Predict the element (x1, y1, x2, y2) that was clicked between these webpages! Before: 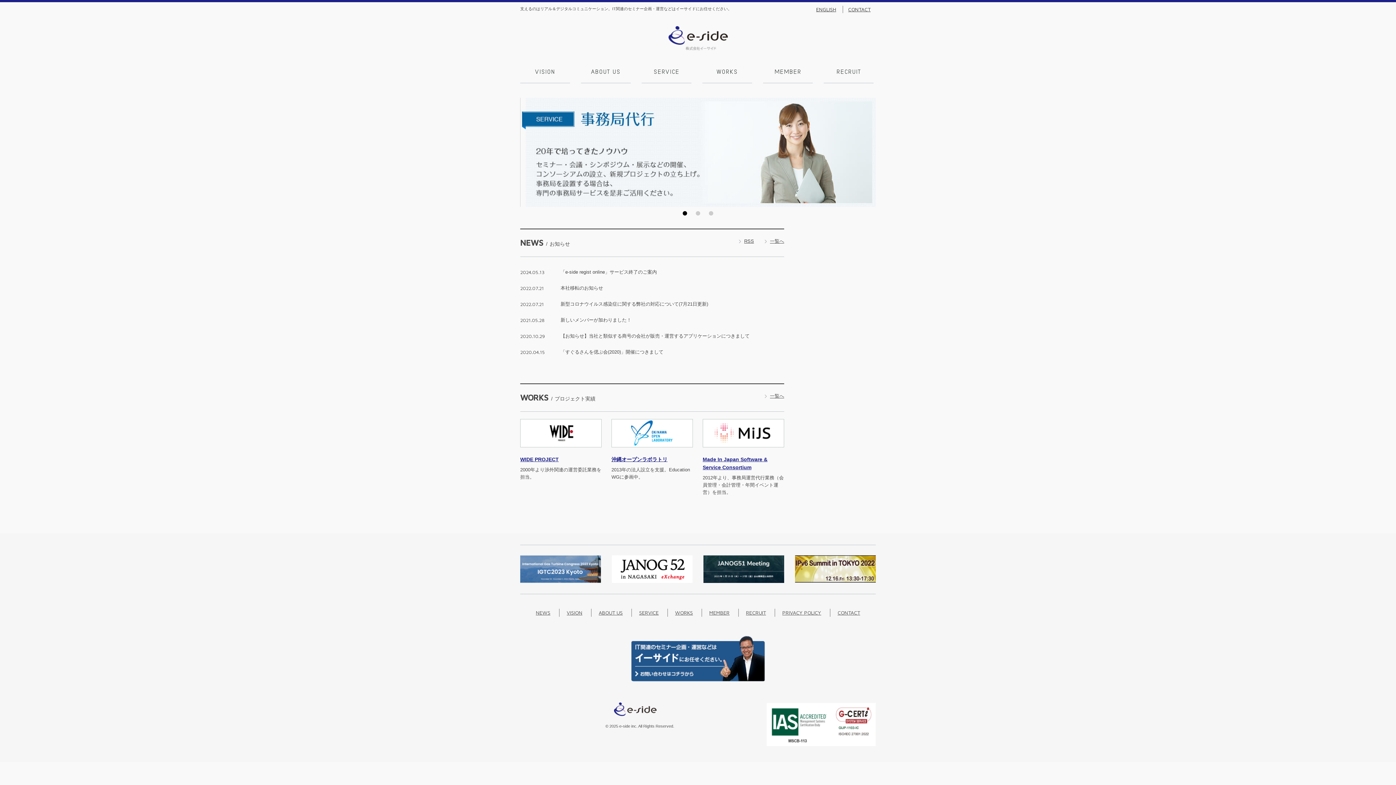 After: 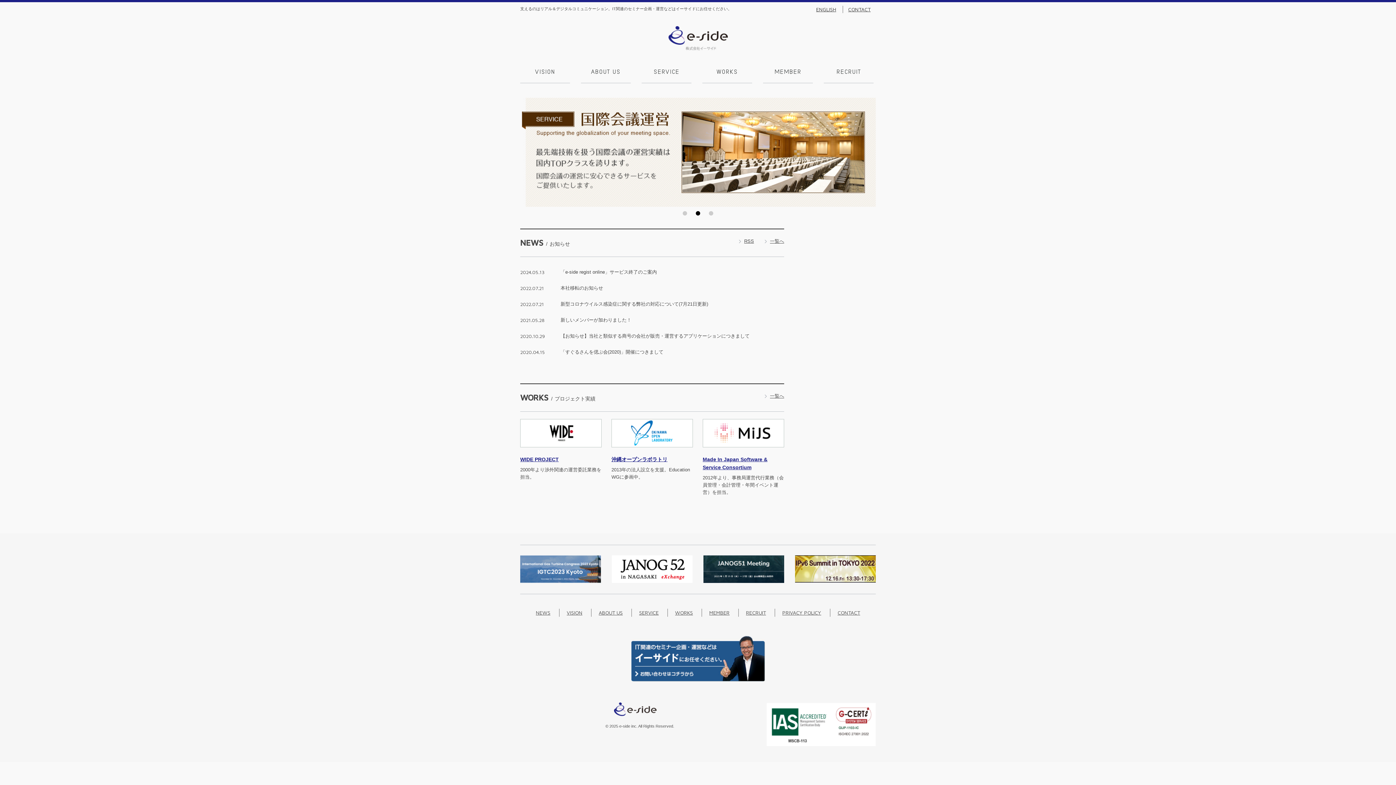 Action: bbox: (522, 138, 533, 166) label: Prev